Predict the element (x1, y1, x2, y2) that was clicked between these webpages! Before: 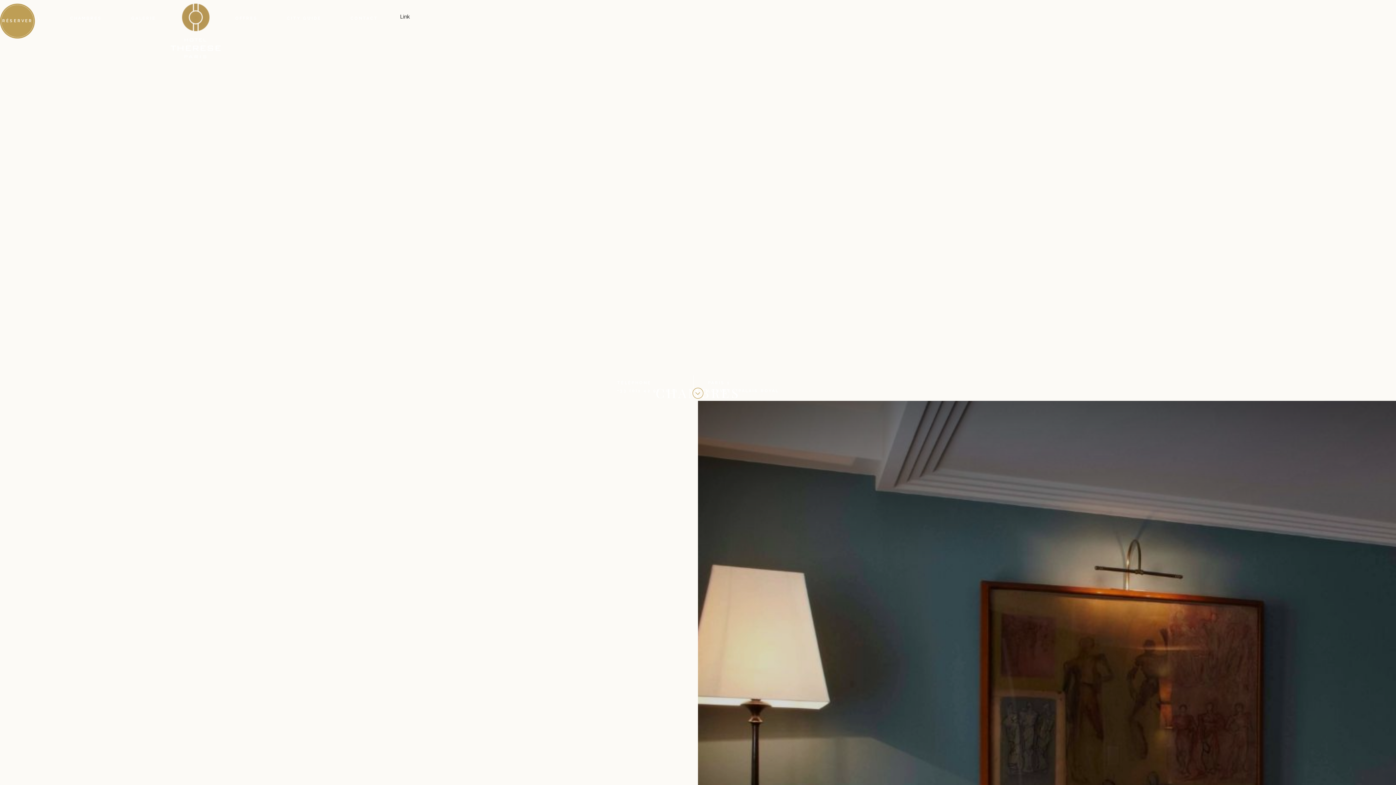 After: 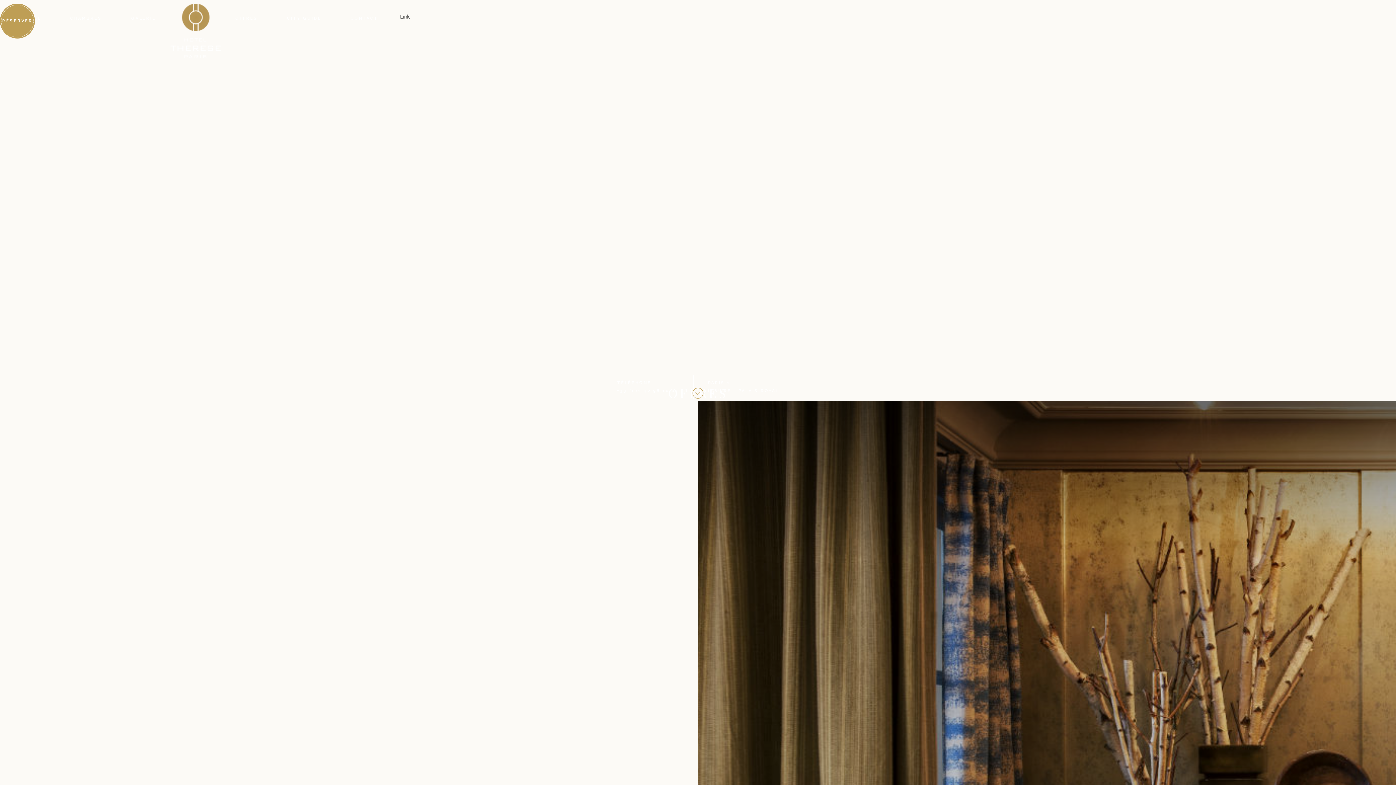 Action: bbox: (220, 7, 272, 29) label: OFFRES